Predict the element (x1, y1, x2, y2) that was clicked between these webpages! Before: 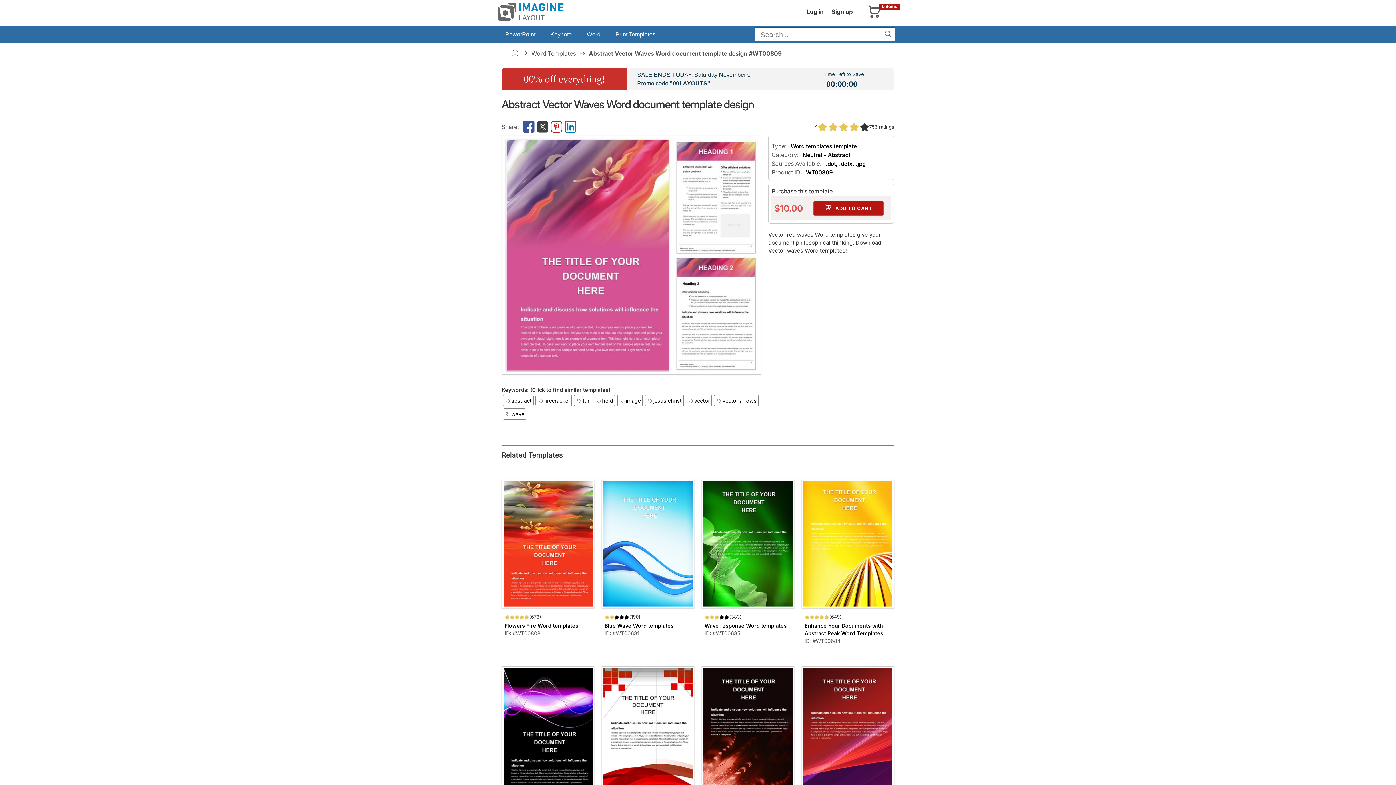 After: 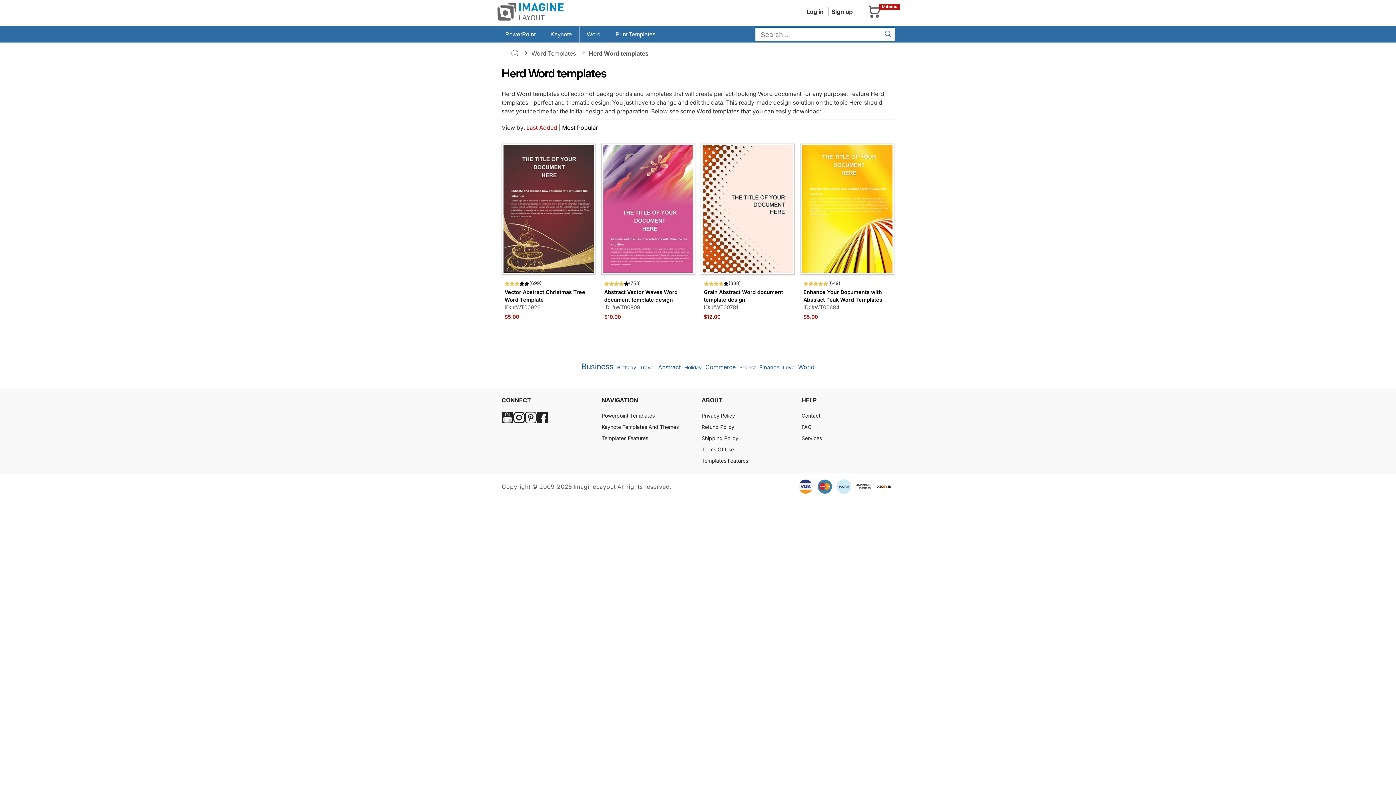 Action: label: herd bbox: (593, 395, 615, 406)